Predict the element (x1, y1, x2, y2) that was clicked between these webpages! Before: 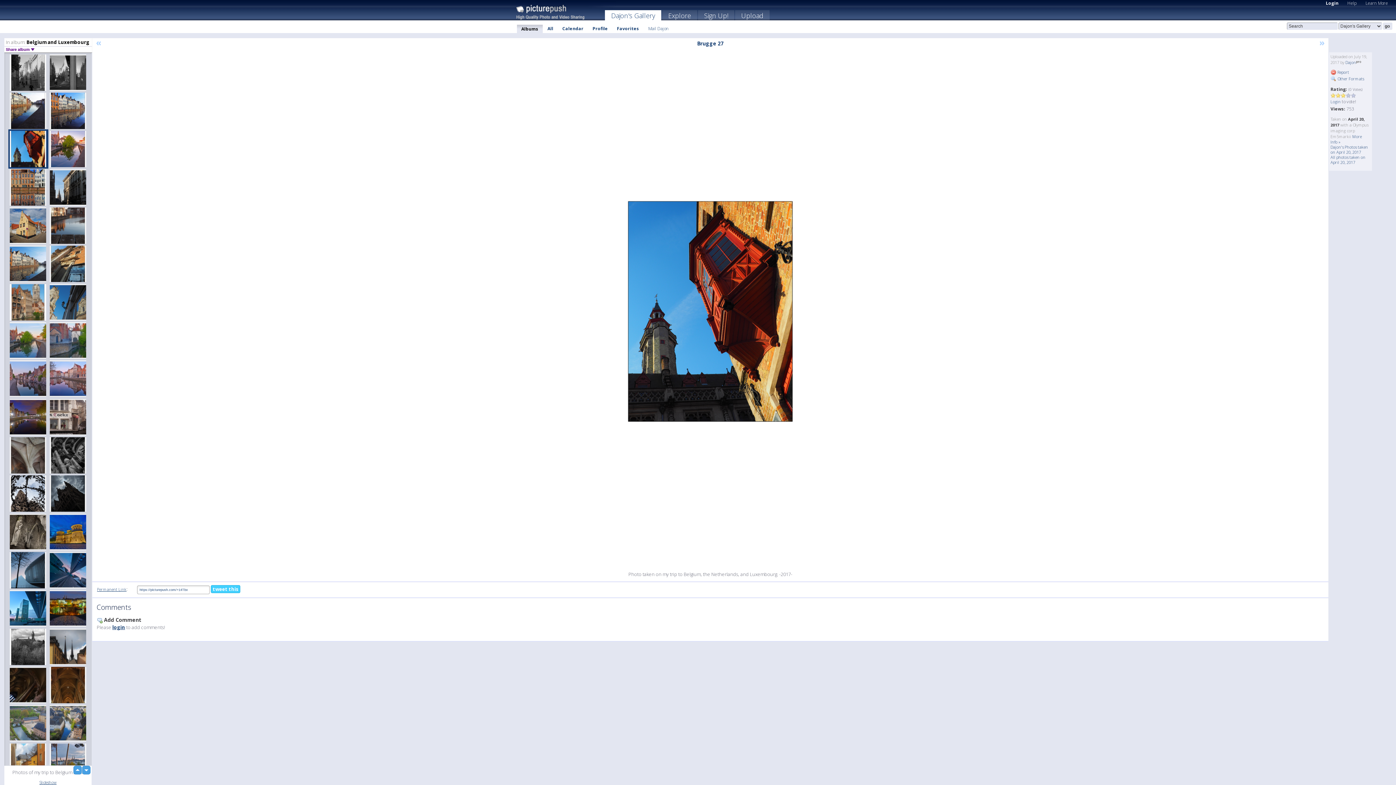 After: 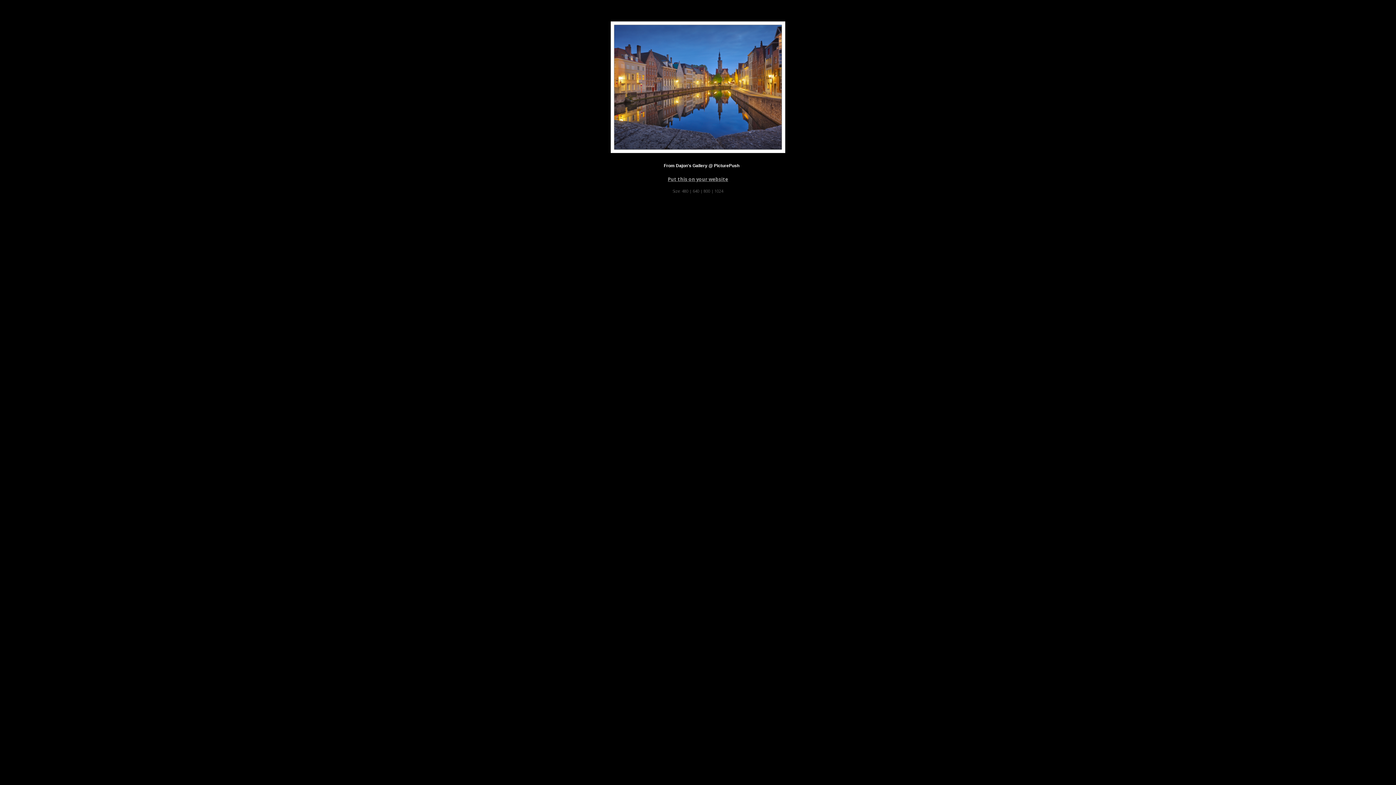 Action: label: Slideshow bbox: (39, 780, 56, 785)